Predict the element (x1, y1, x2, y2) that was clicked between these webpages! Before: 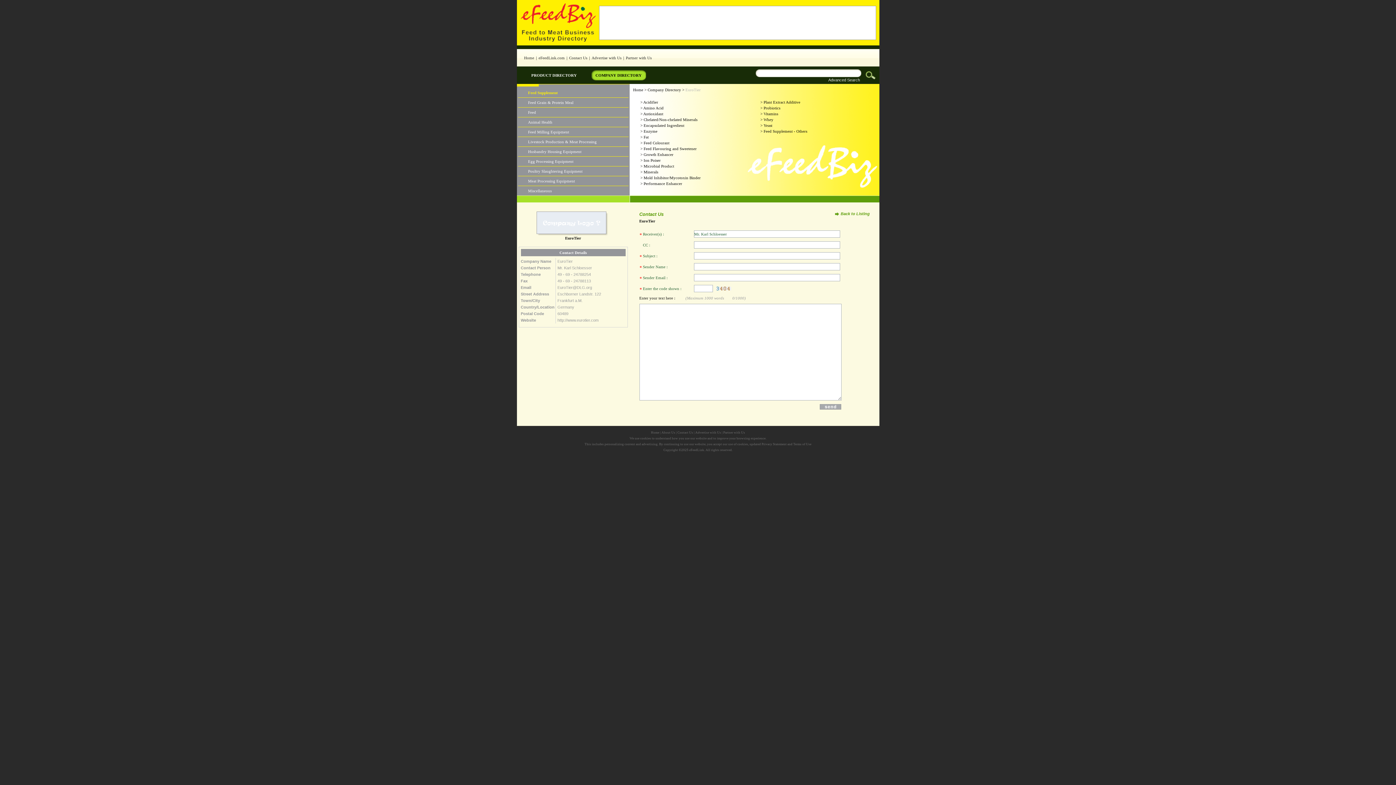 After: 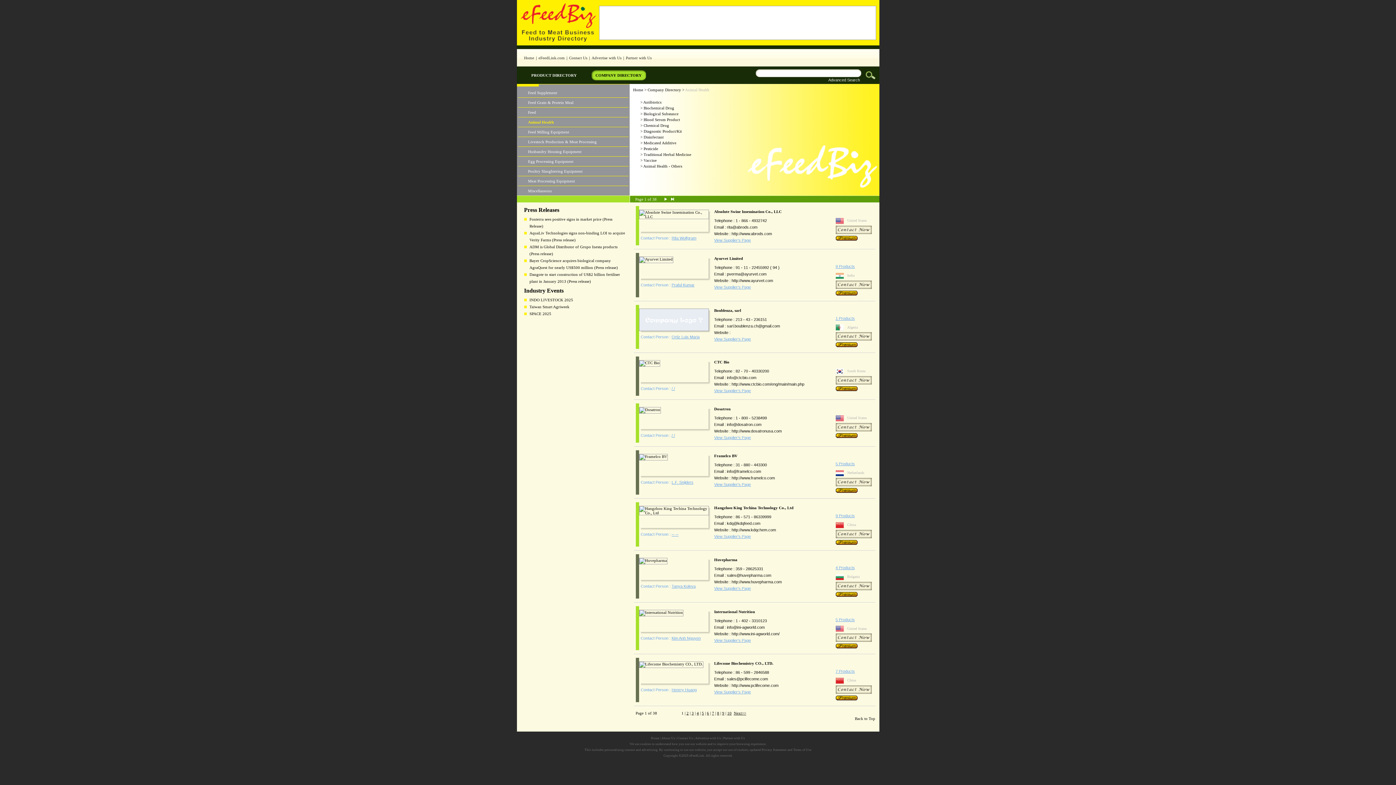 Action: label: Animal Health bbox: (528, 120, 552, 124)